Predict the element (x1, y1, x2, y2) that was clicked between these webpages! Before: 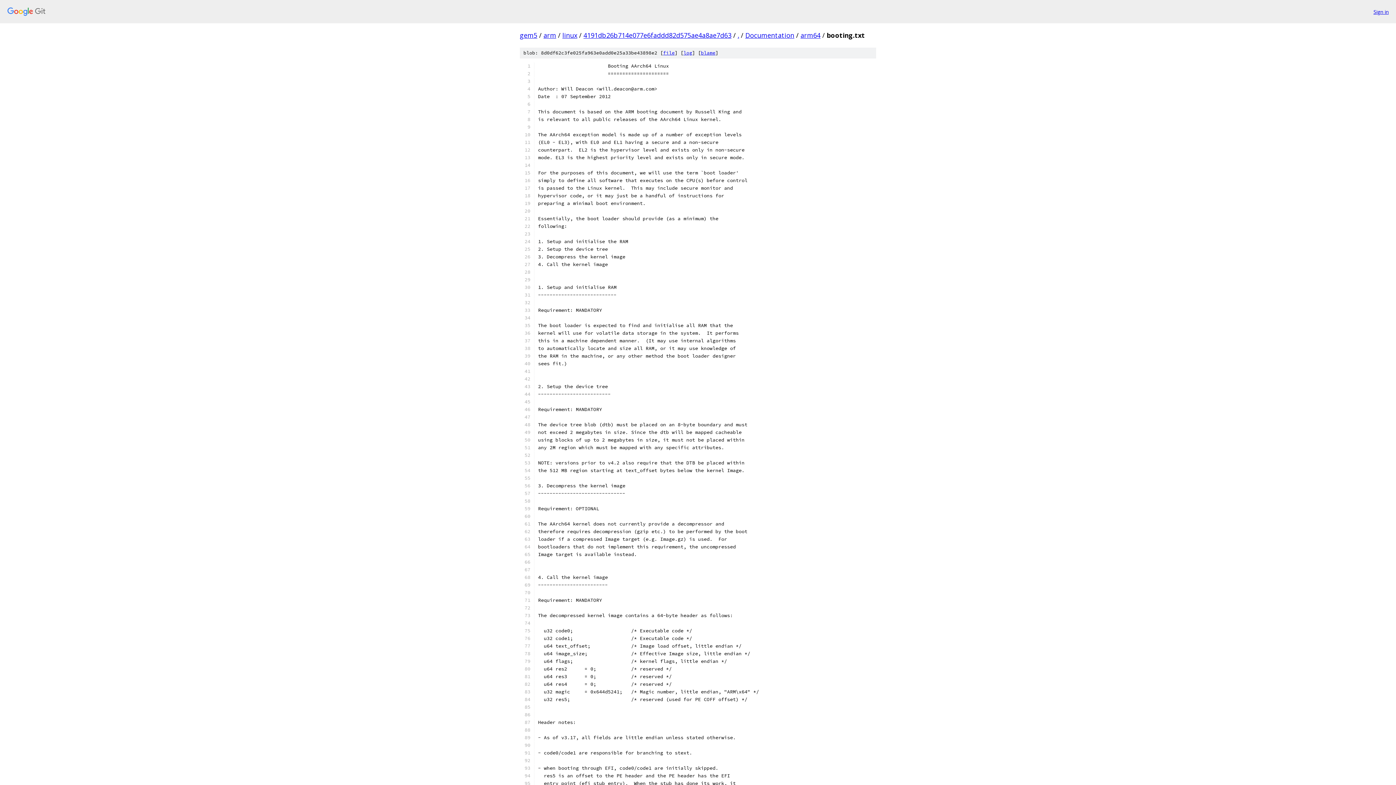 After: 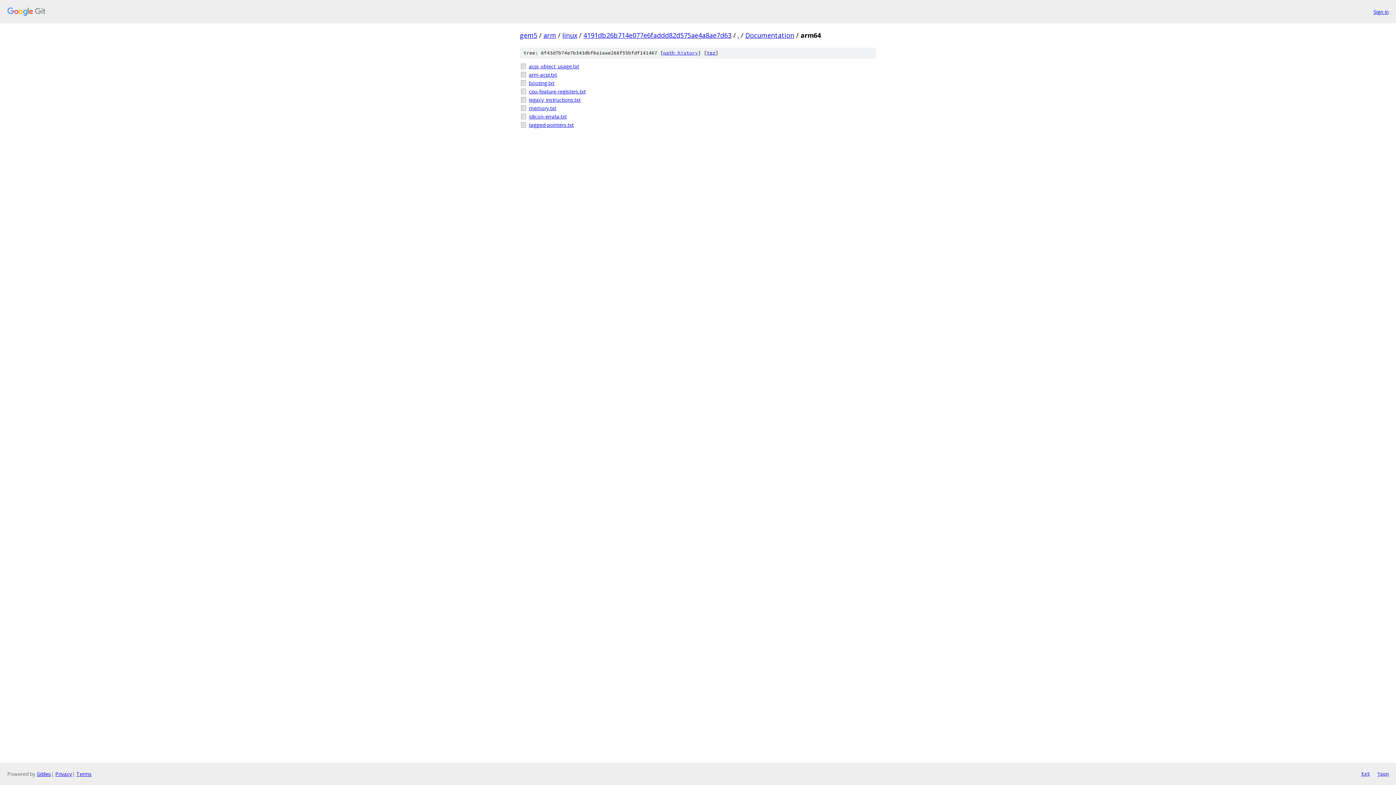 Action: label: arm64 bbox: (800, 30, 820, 39)